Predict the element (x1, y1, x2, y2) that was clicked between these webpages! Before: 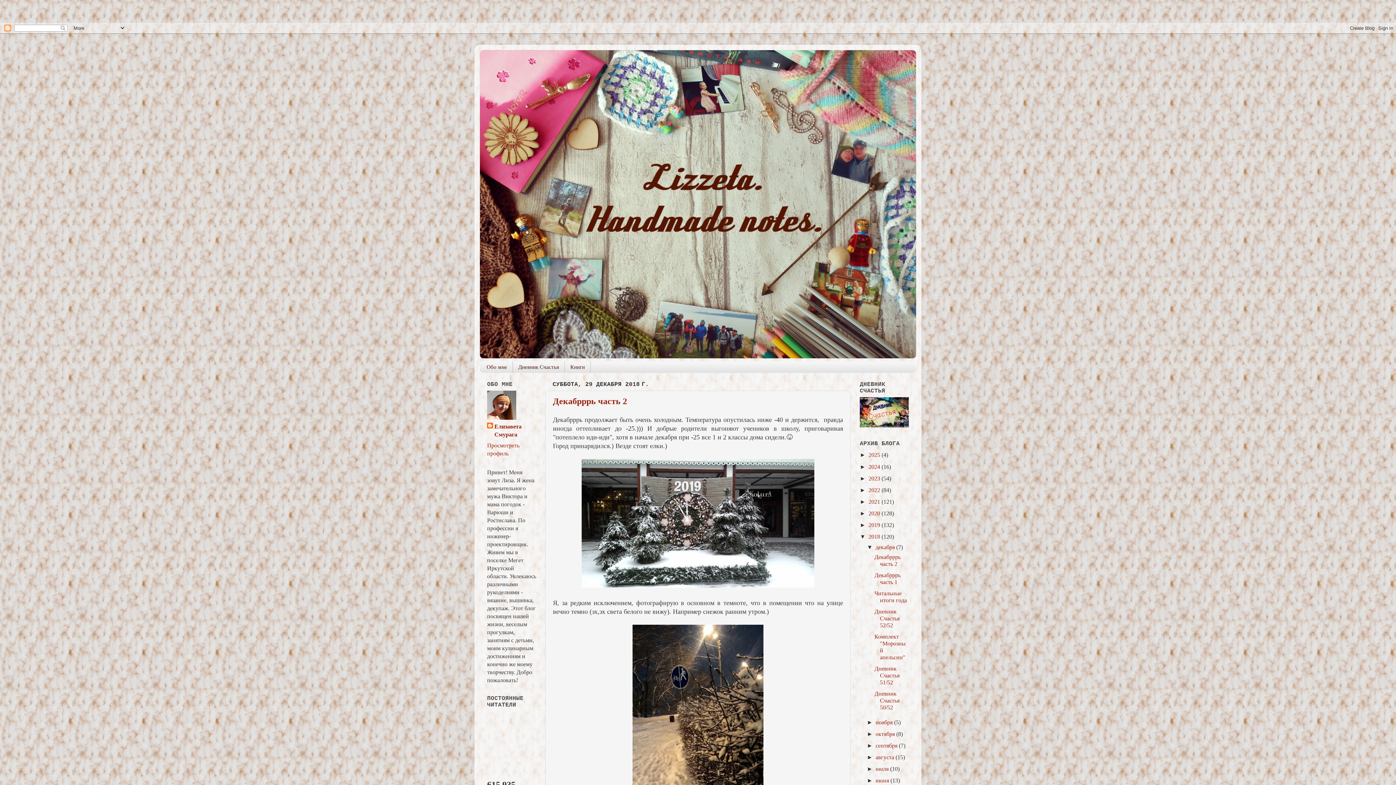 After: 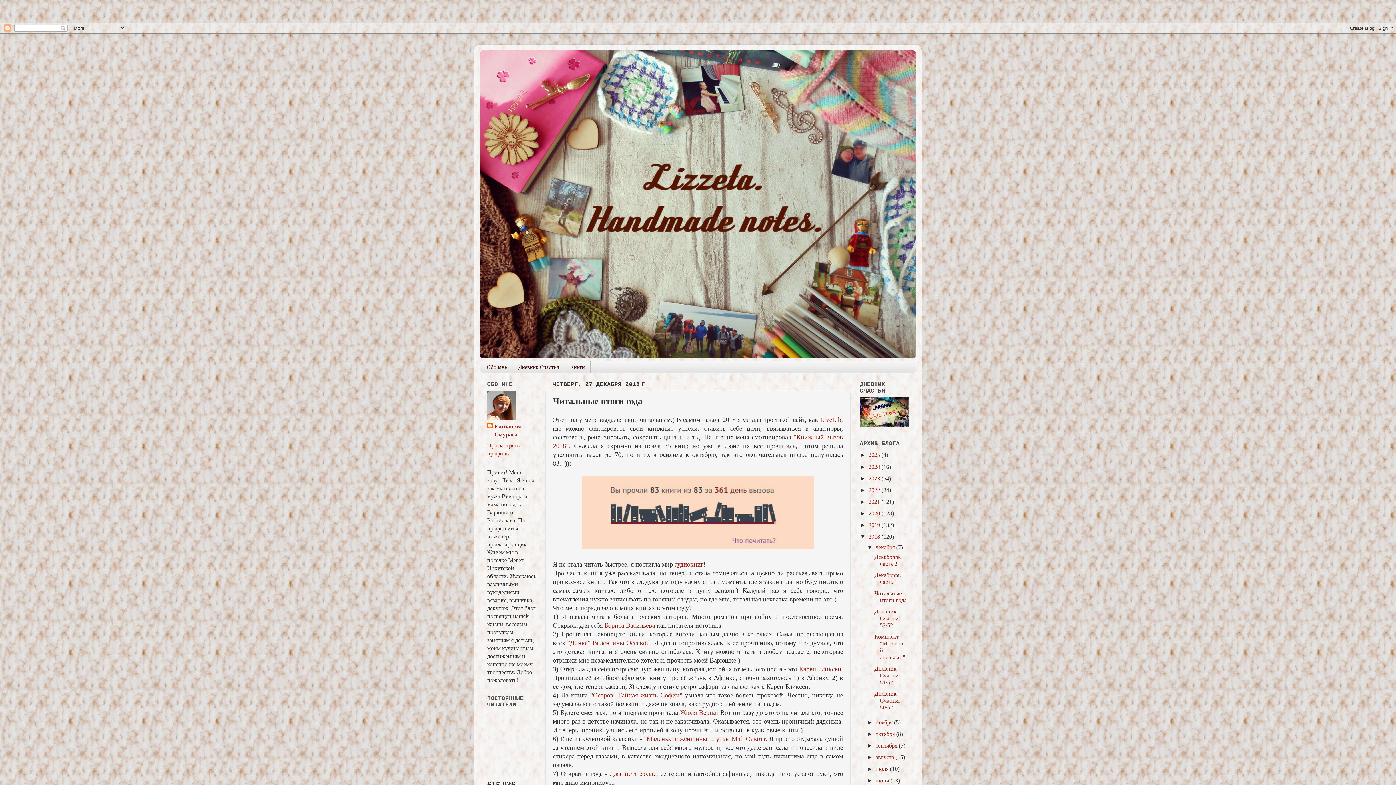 Action: bbox: (874, 590, 907, 603) label: Читальные итоги года